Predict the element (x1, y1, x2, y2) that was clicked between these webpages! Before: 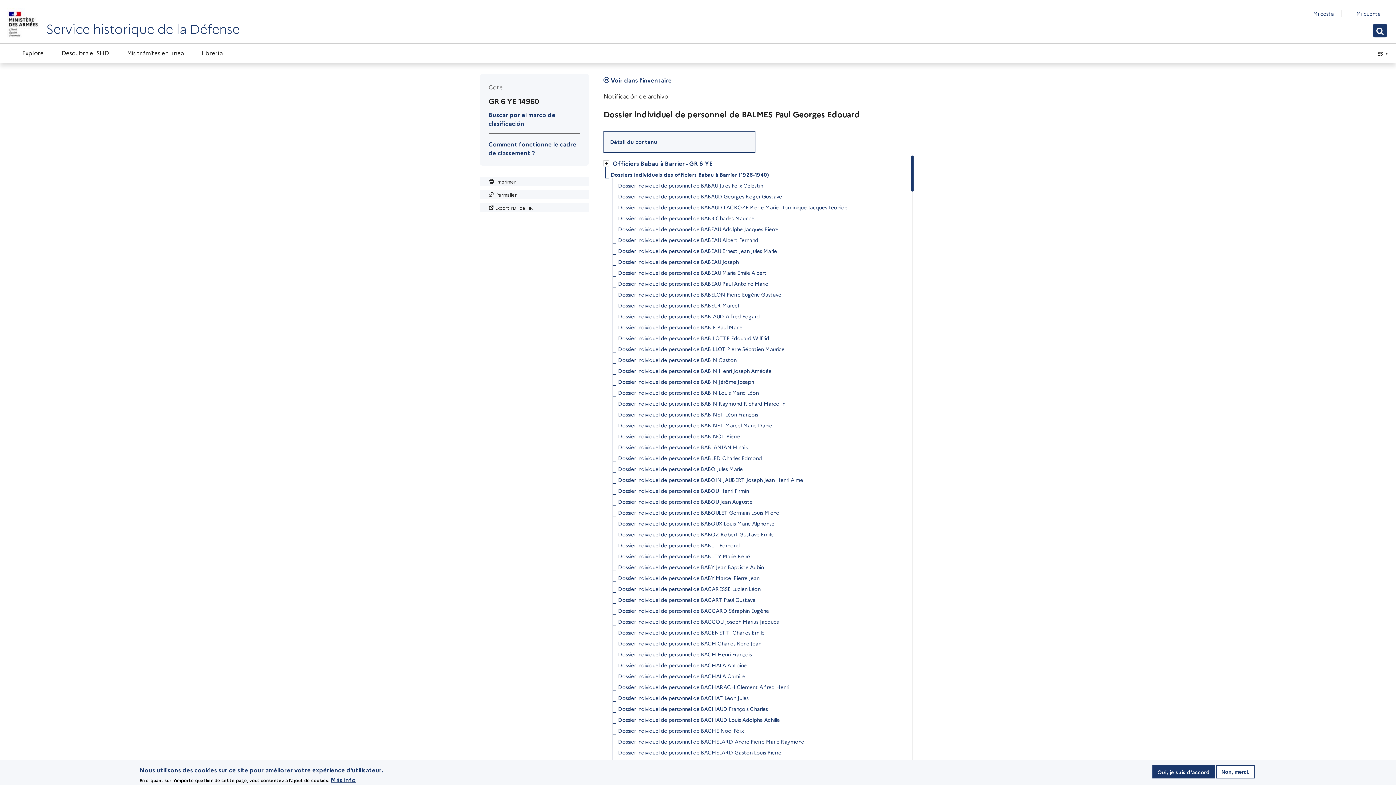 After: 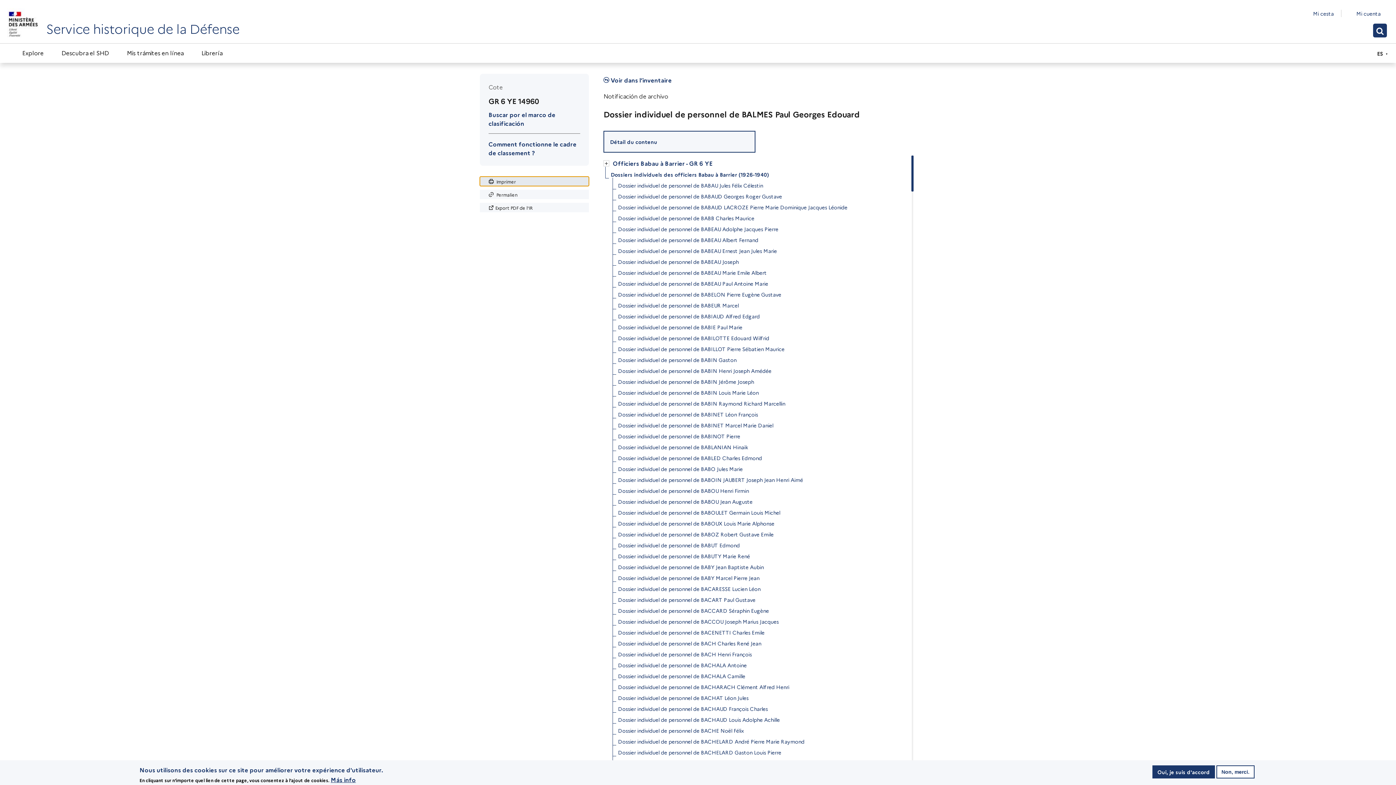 Action: label:  Imprimer bbox: (480, 176, 589, 186)